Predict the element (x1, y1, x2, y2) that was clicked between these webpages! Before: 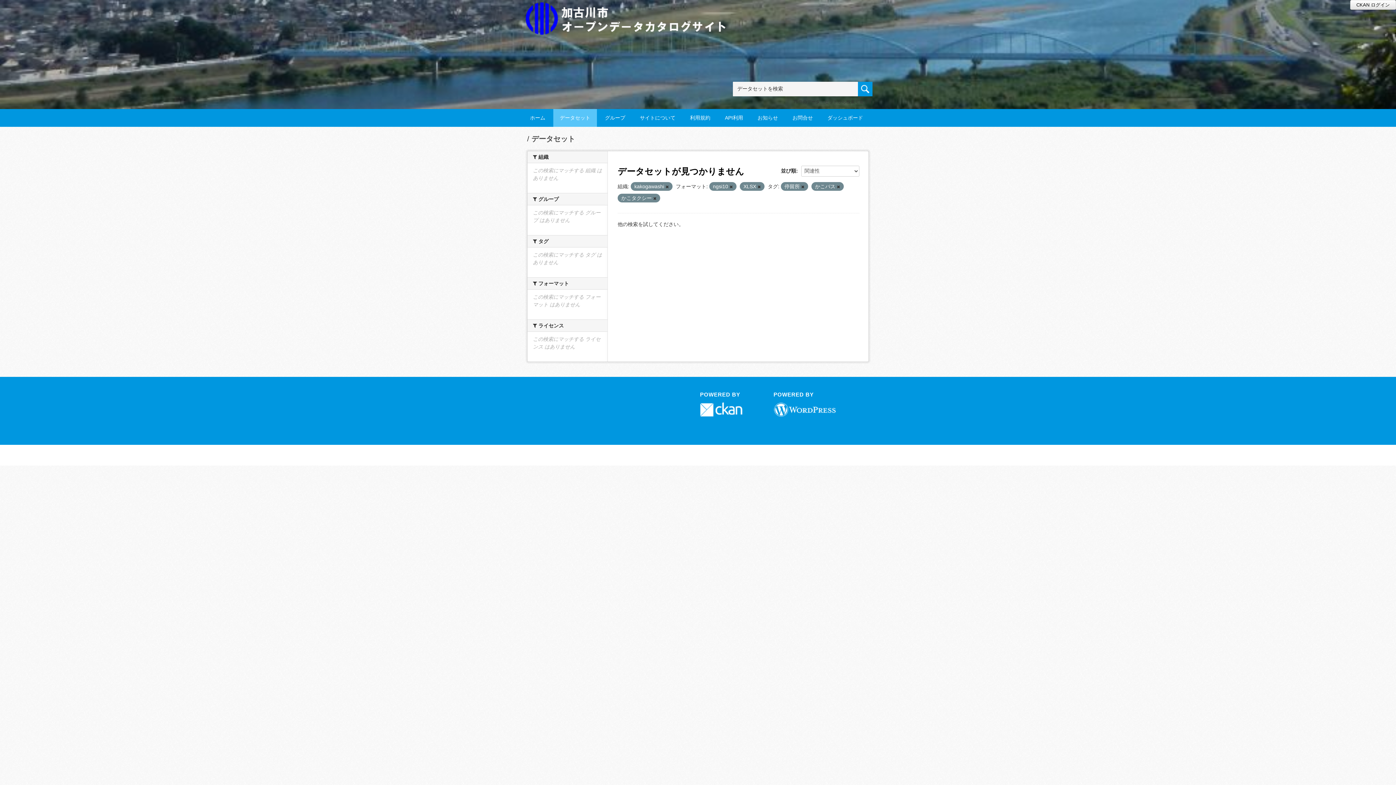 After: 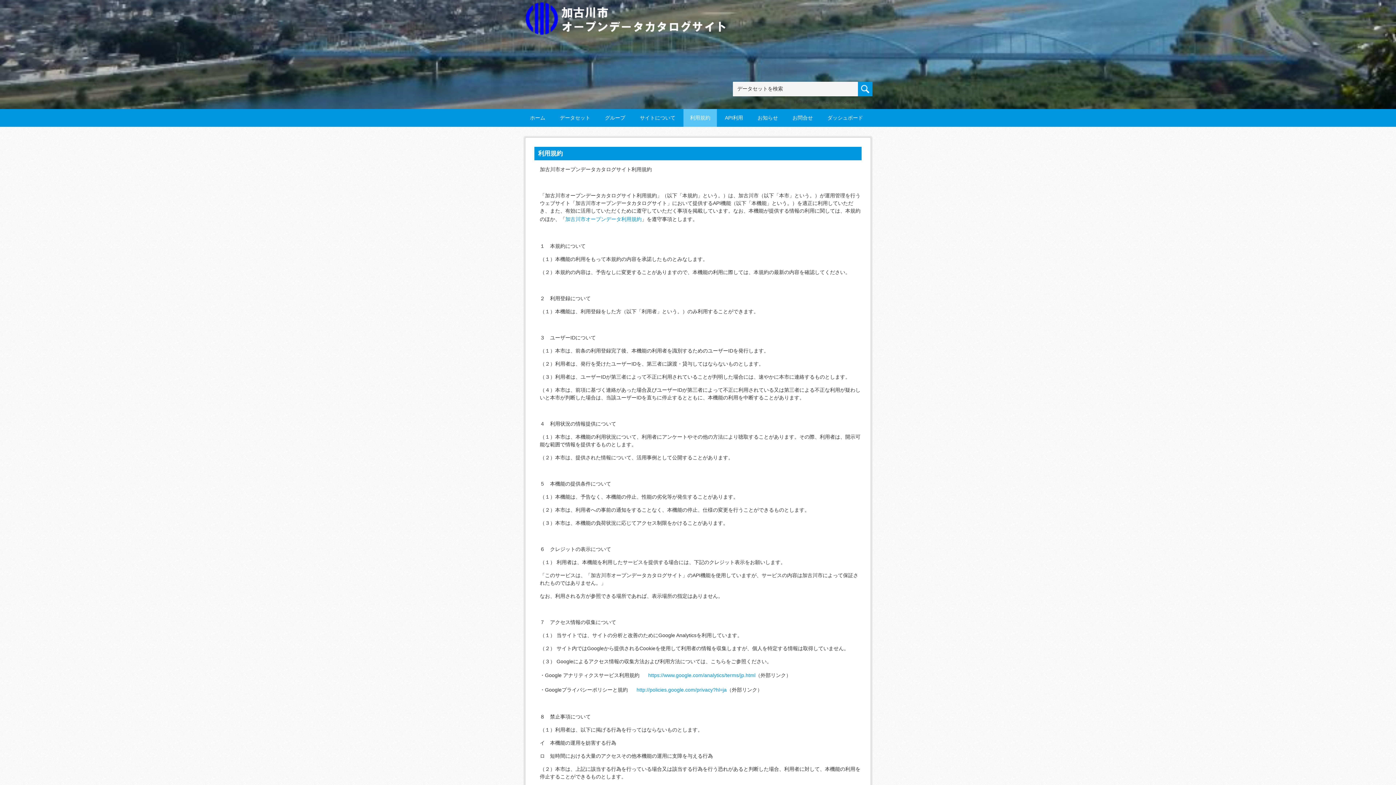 Action: bbox: (683, 109, 717, 126) label: 利用規約